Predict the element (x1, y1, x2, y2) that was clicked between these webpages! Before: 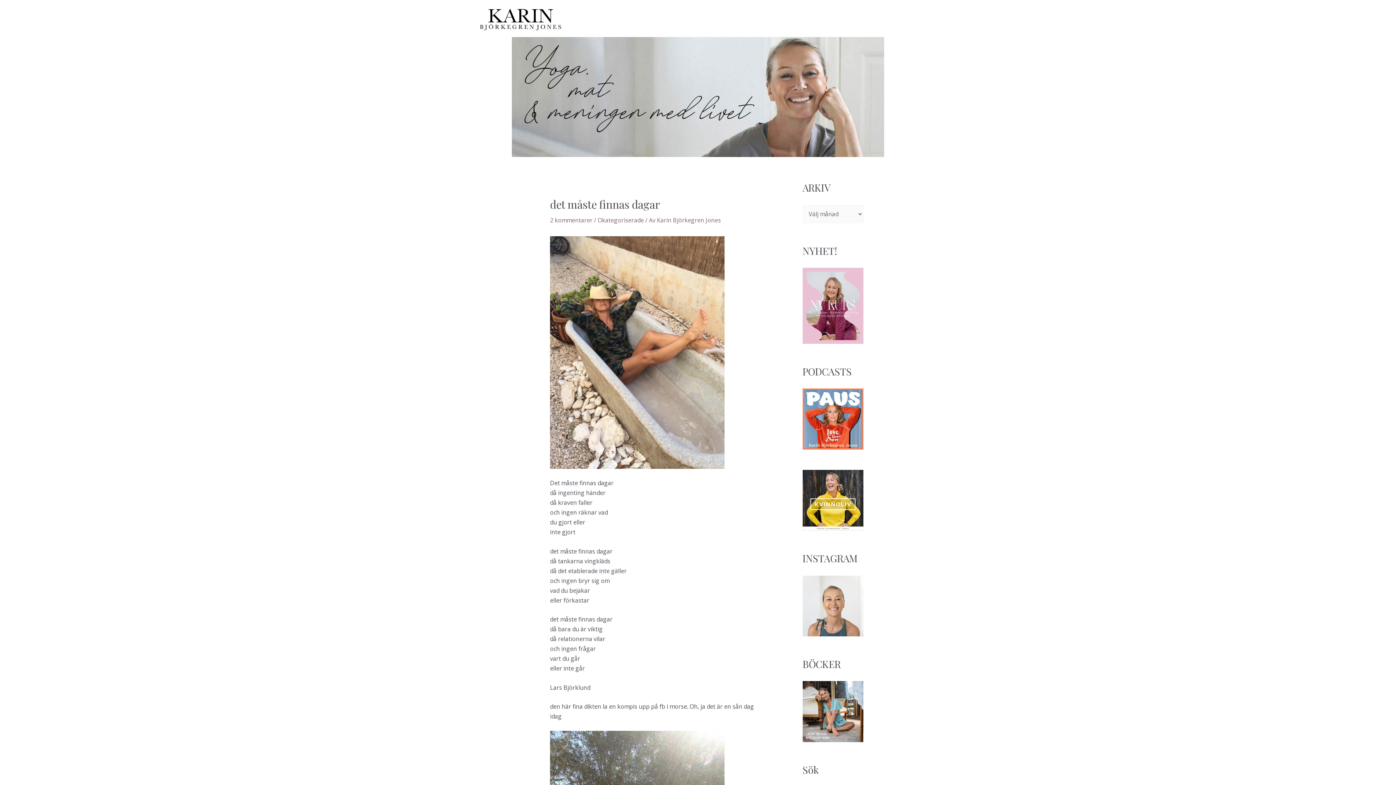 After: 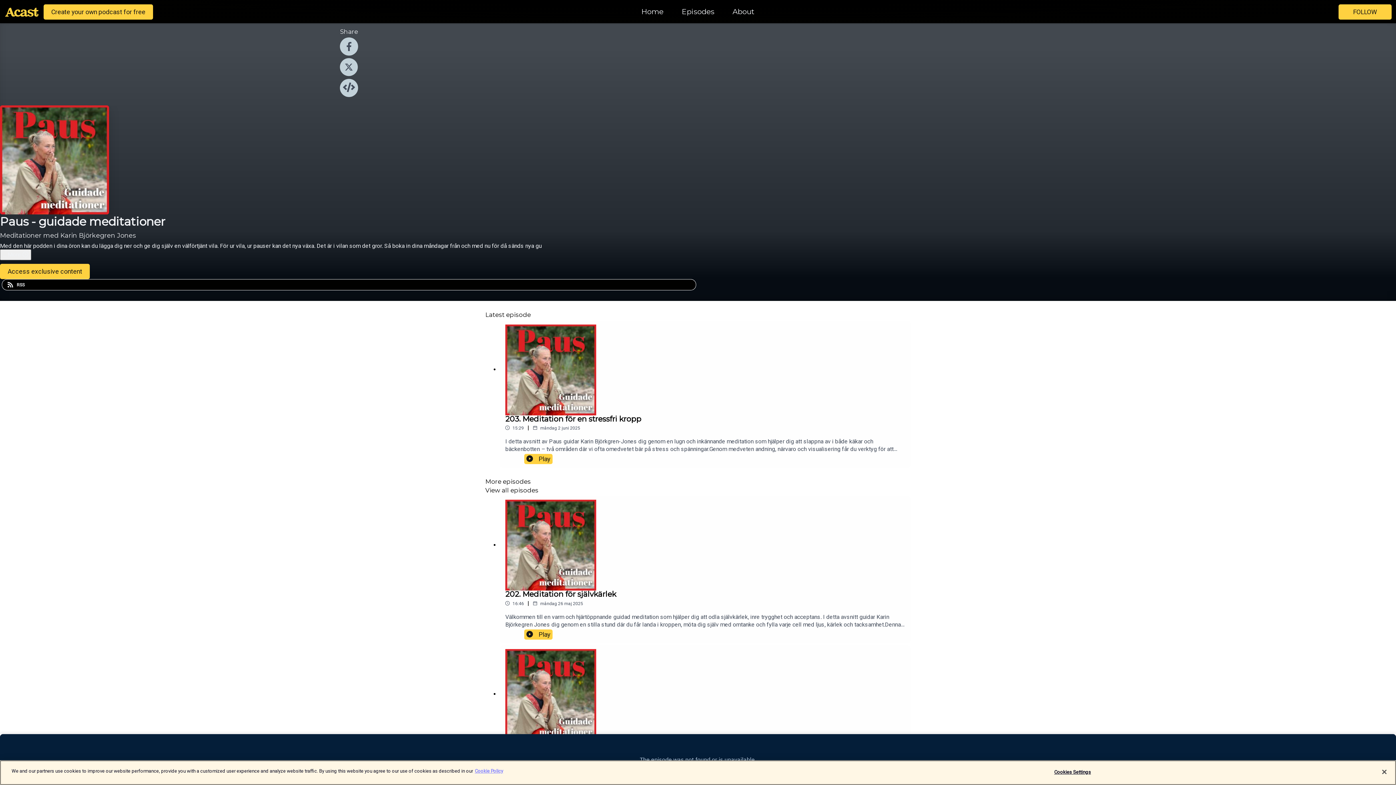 Action: bbox: (802, 414, 863, 422)